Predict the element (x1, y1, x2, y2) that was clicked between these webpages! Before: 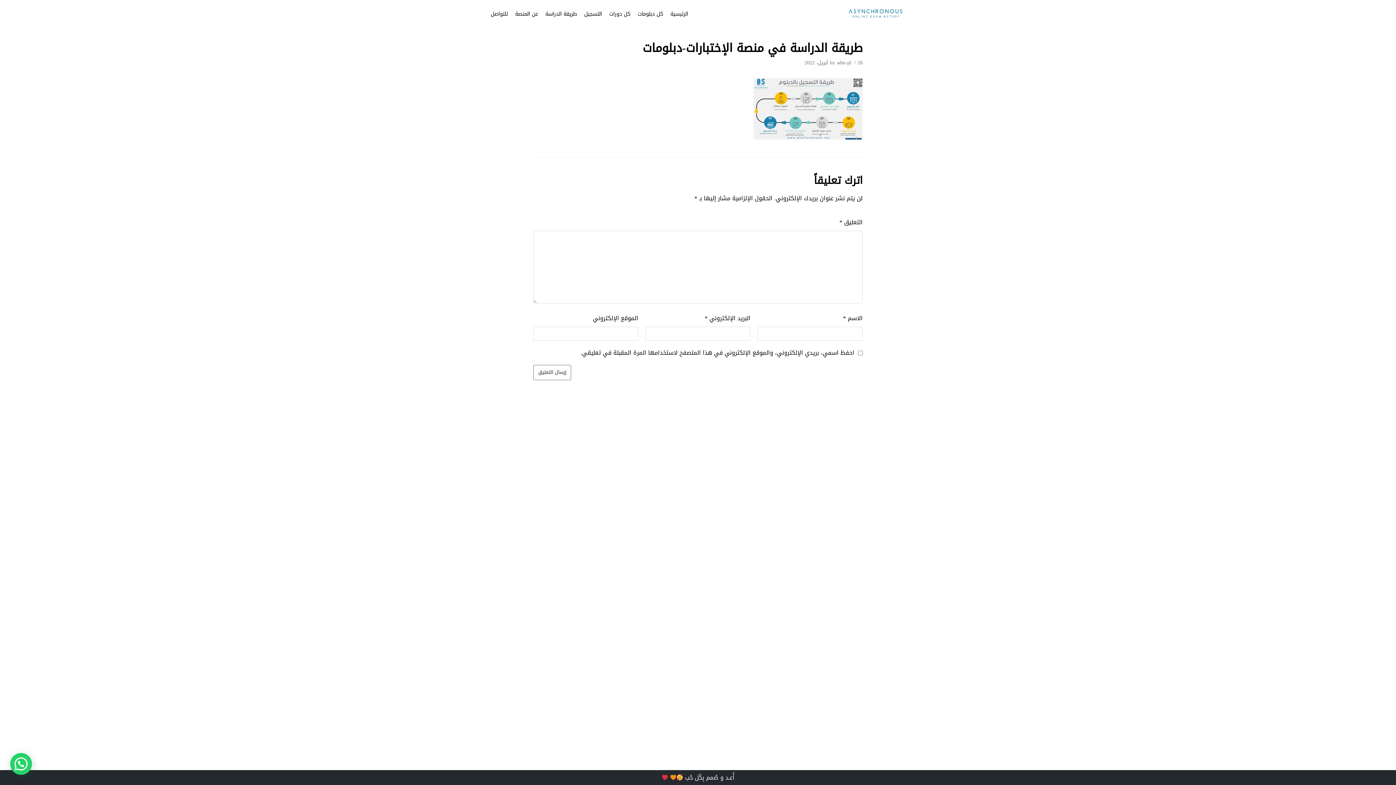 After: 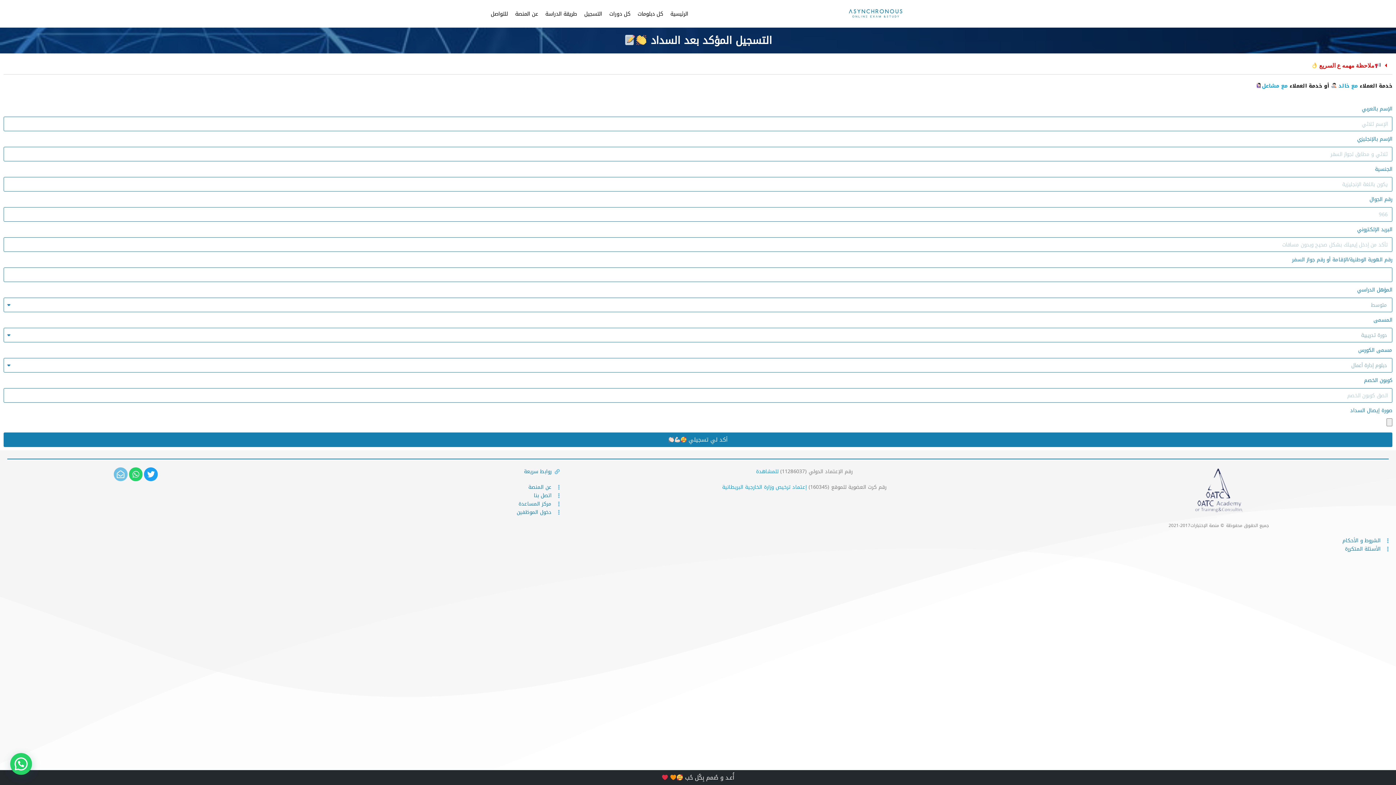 Action: bbox: (584, 9, 602, 18) label: التسجيل